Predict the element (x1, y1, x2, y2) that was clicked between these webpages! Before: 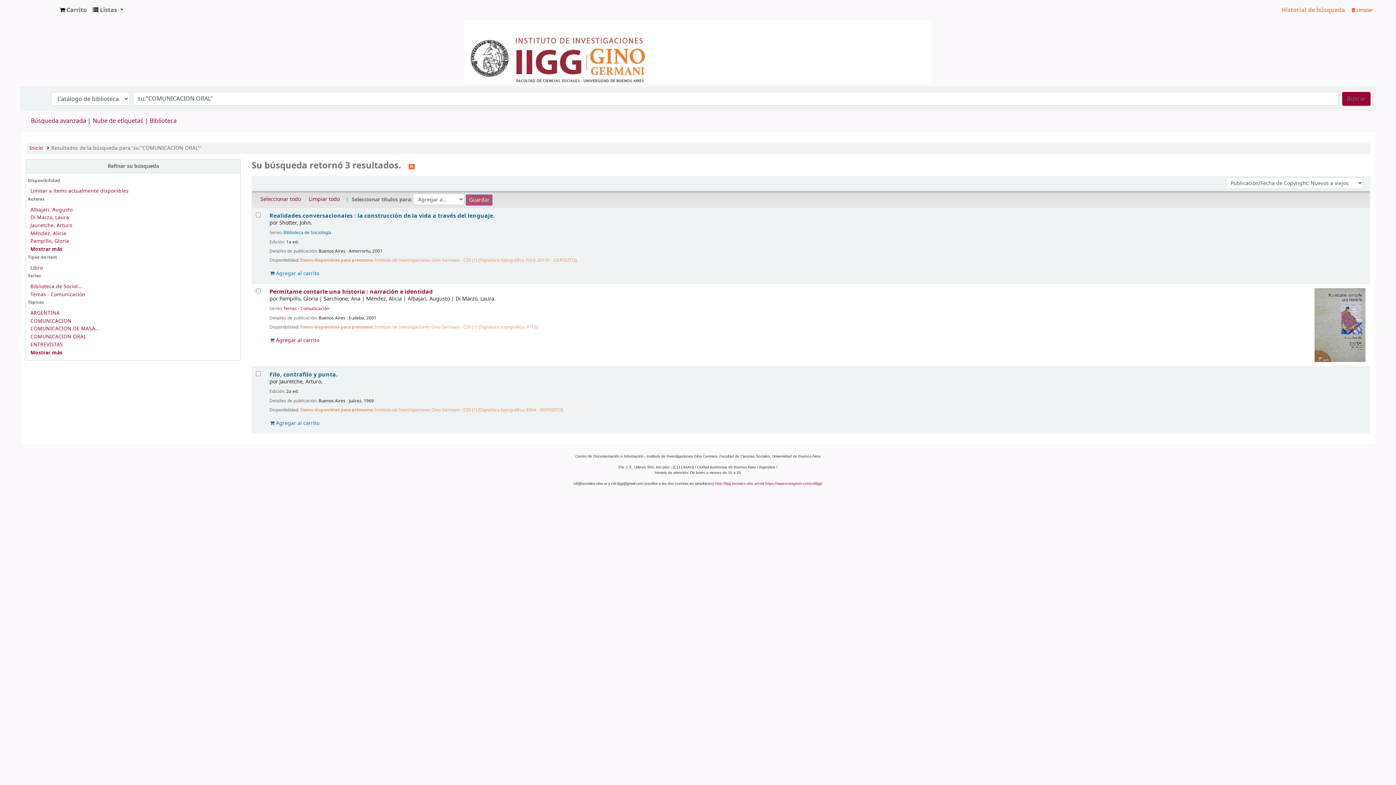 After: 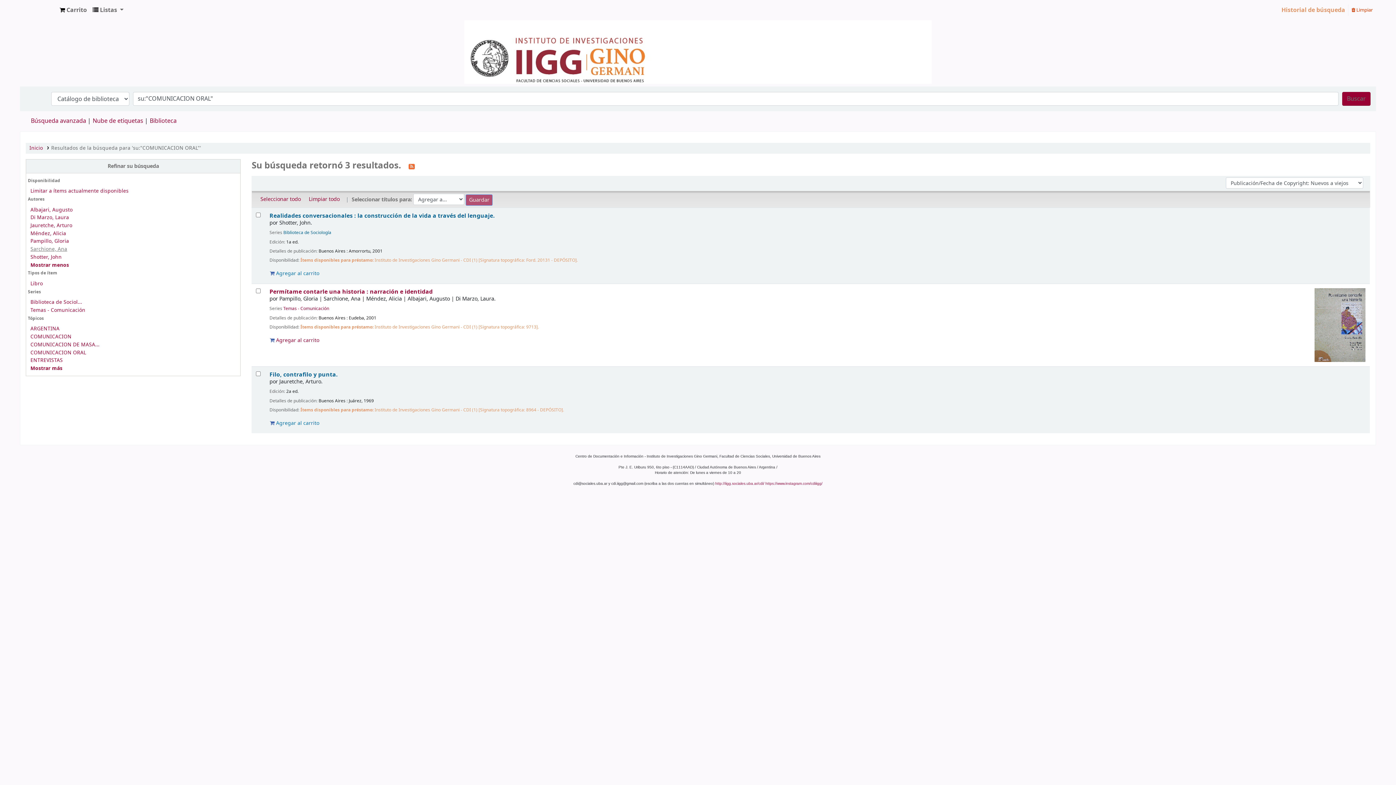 Action: bbox: (30, 245, 62, 253) label: Mostrar más